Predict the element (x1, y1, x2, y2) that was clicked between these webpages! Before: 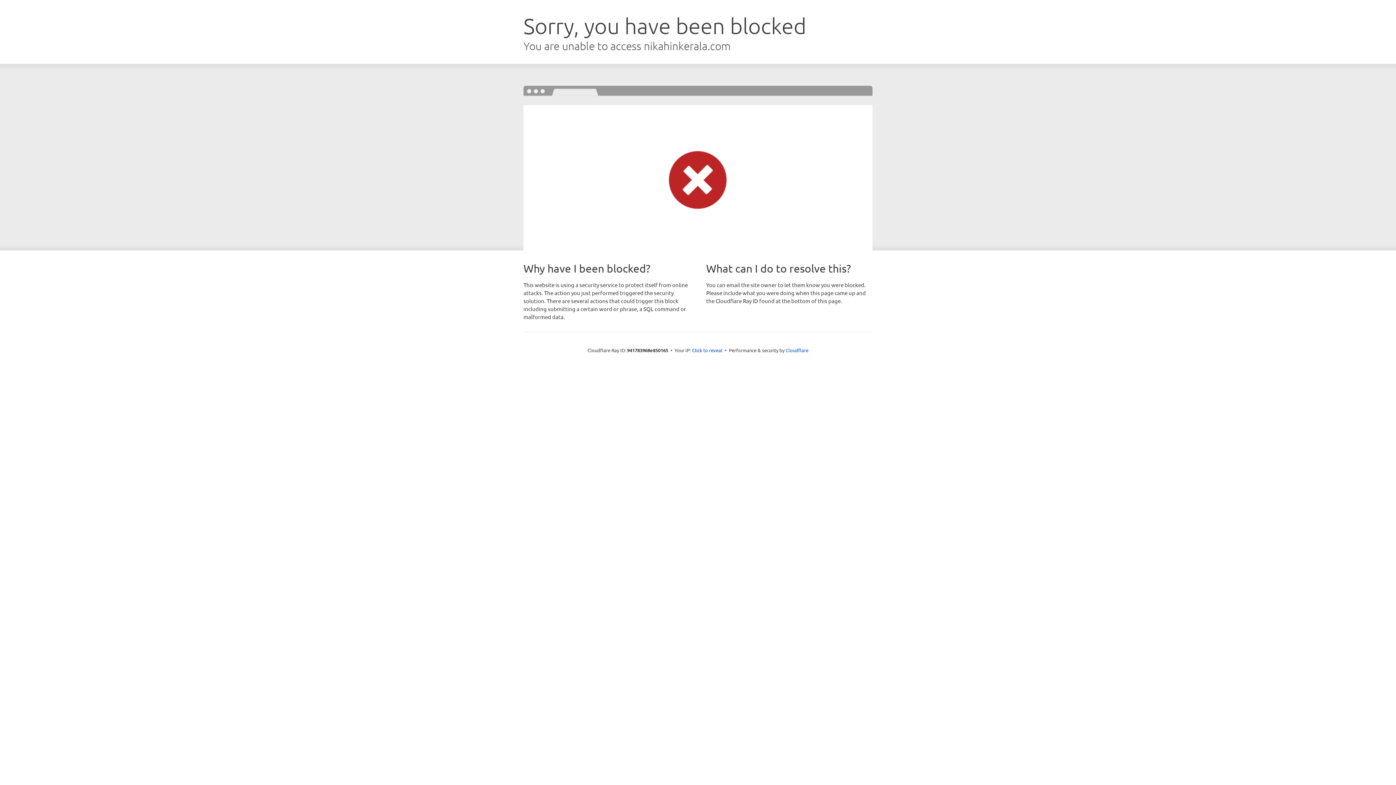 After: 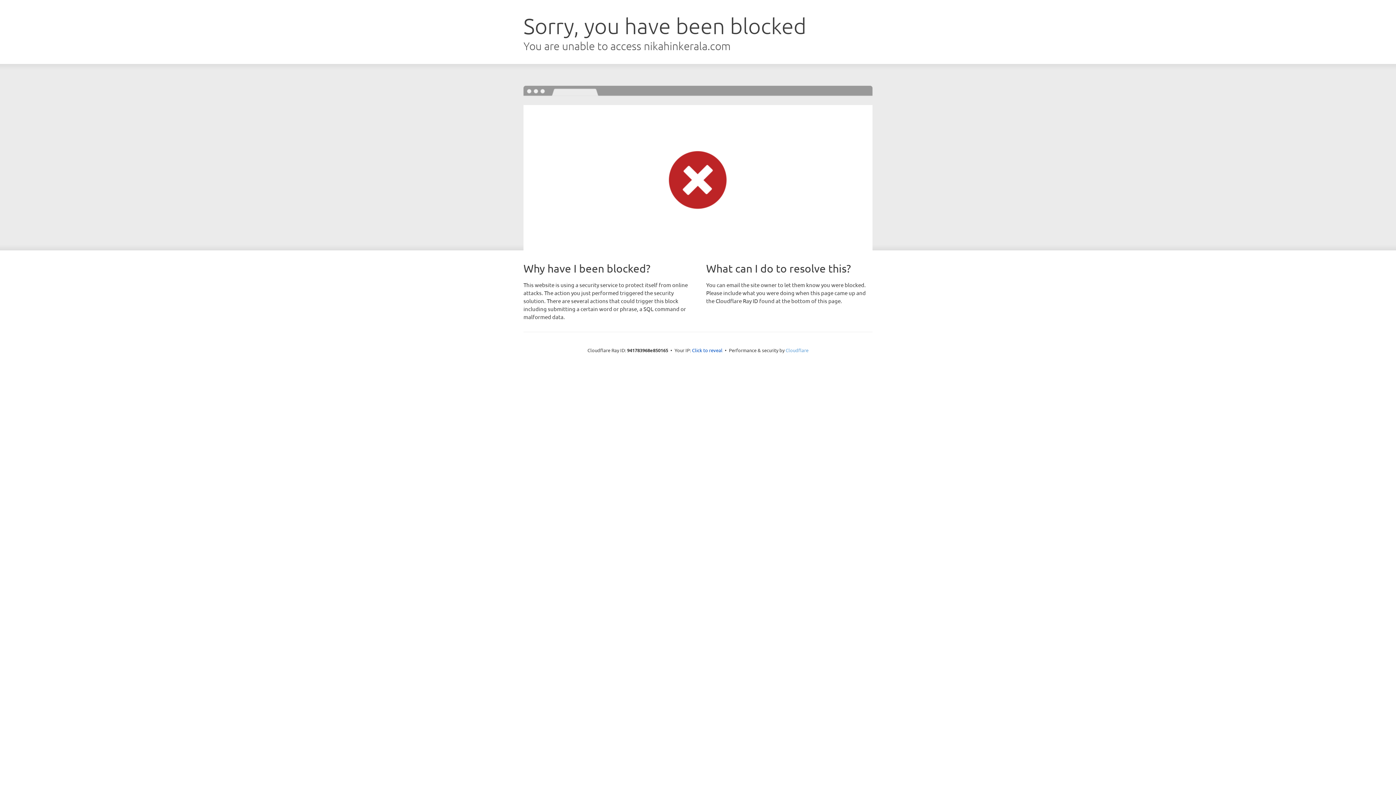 Action: bbox: (785, 347, 808, 353) label: Cloudflare